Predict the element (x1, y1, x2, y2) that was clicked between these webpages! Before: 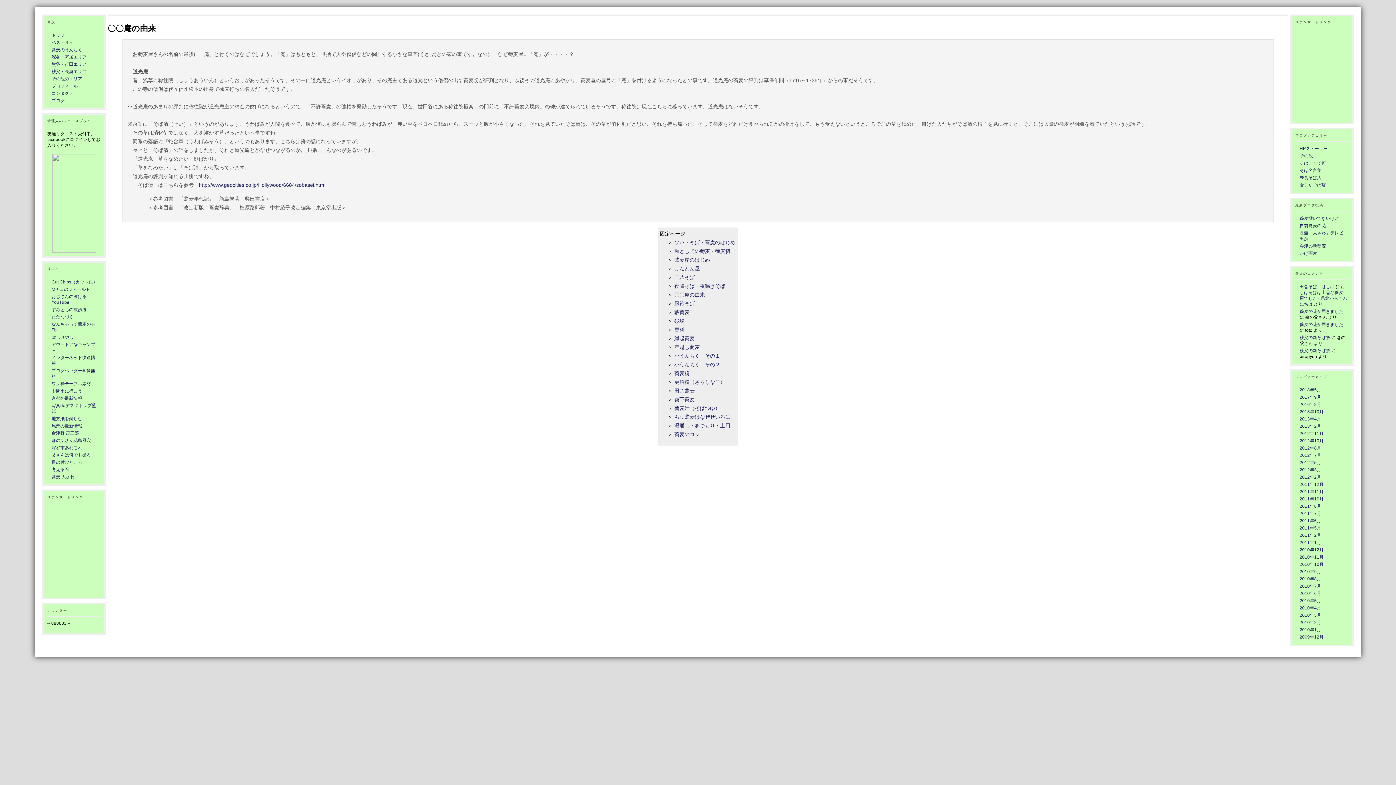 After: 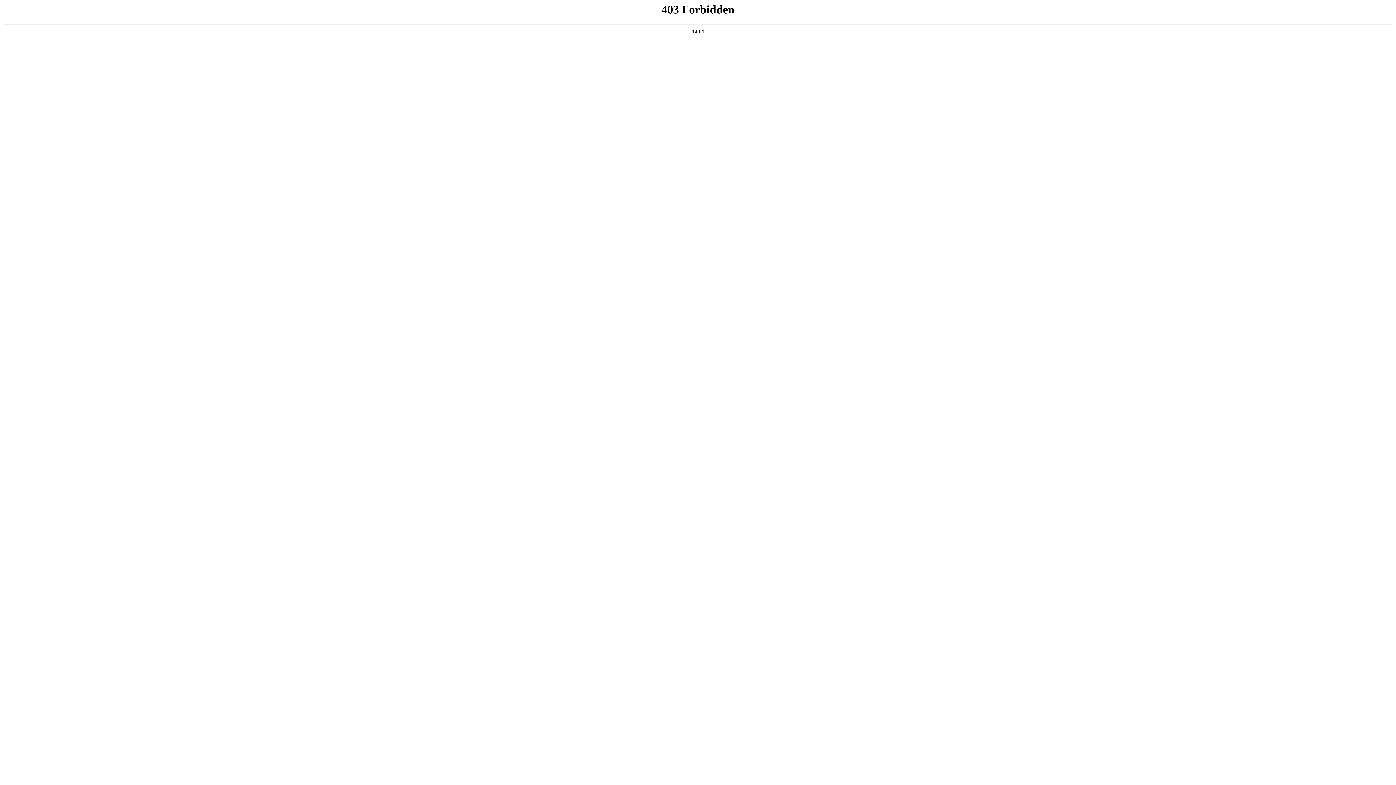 Action: label: 父さんは何でも撮る bbox: (51, 452, 90, 457)